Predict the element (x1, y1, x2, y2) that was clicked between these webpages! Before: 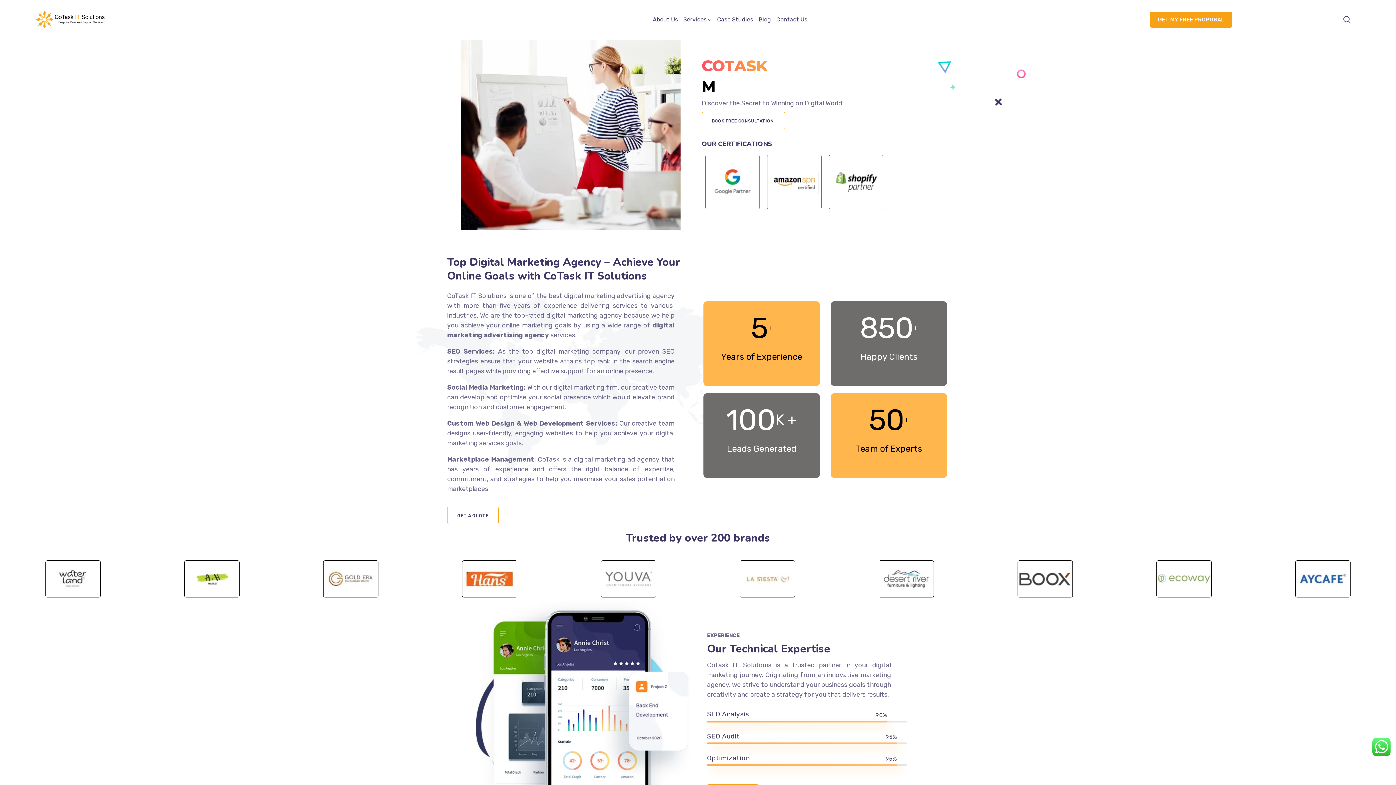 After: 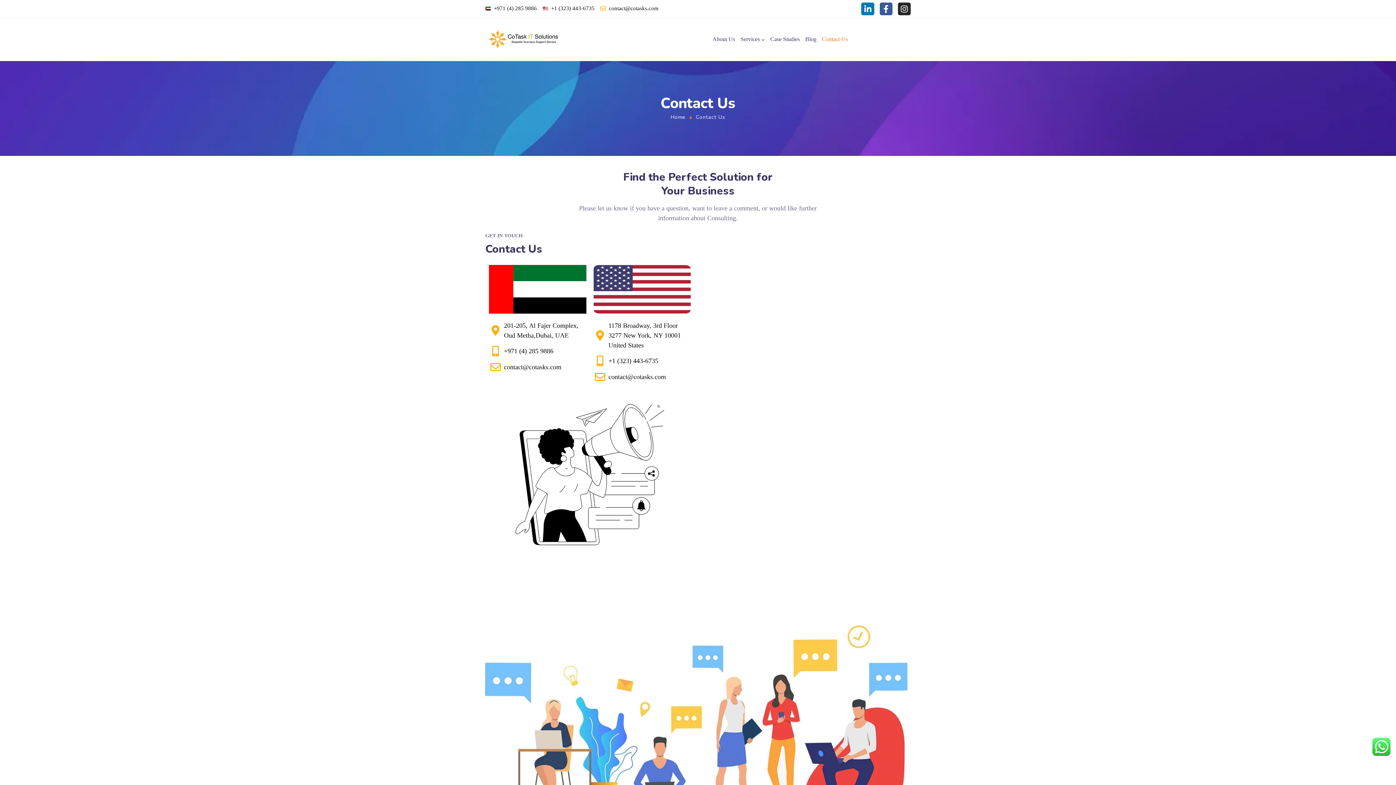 Action: label: GET A QUOTE bbox: (447, 506, 498, 524)